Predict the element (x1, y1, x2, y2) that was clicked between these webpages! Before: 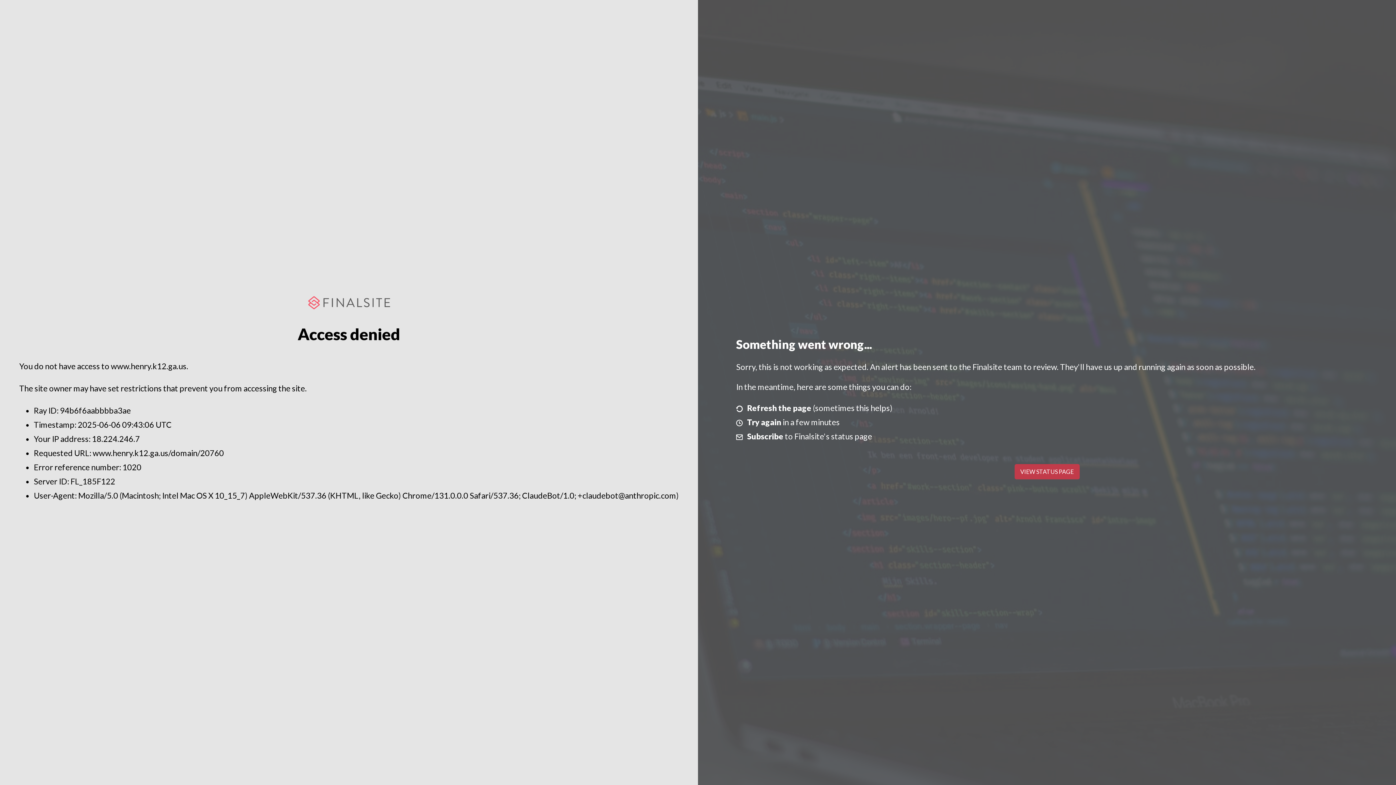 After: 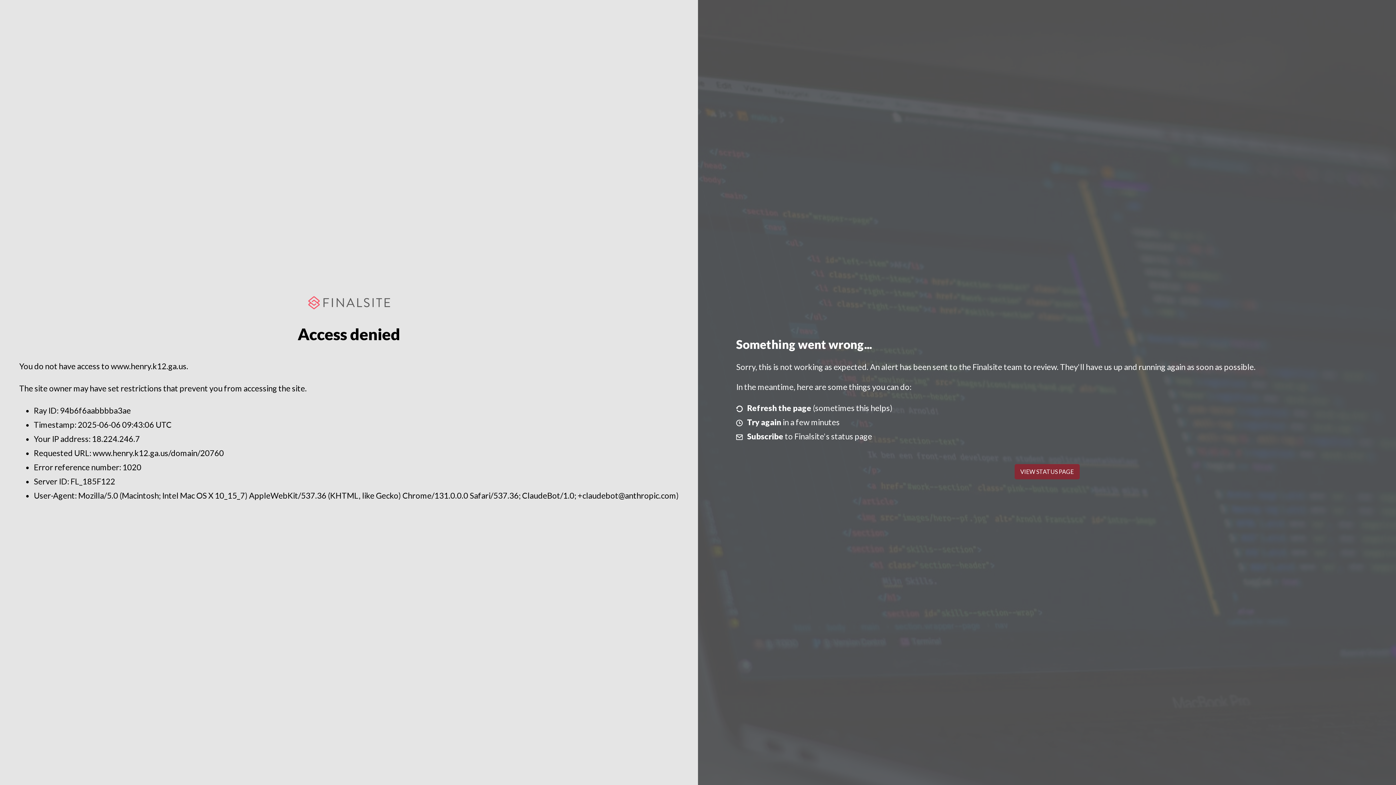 Action: label: VIEW STATUS PAGE bbox: (1014, 464, 1079, 479)